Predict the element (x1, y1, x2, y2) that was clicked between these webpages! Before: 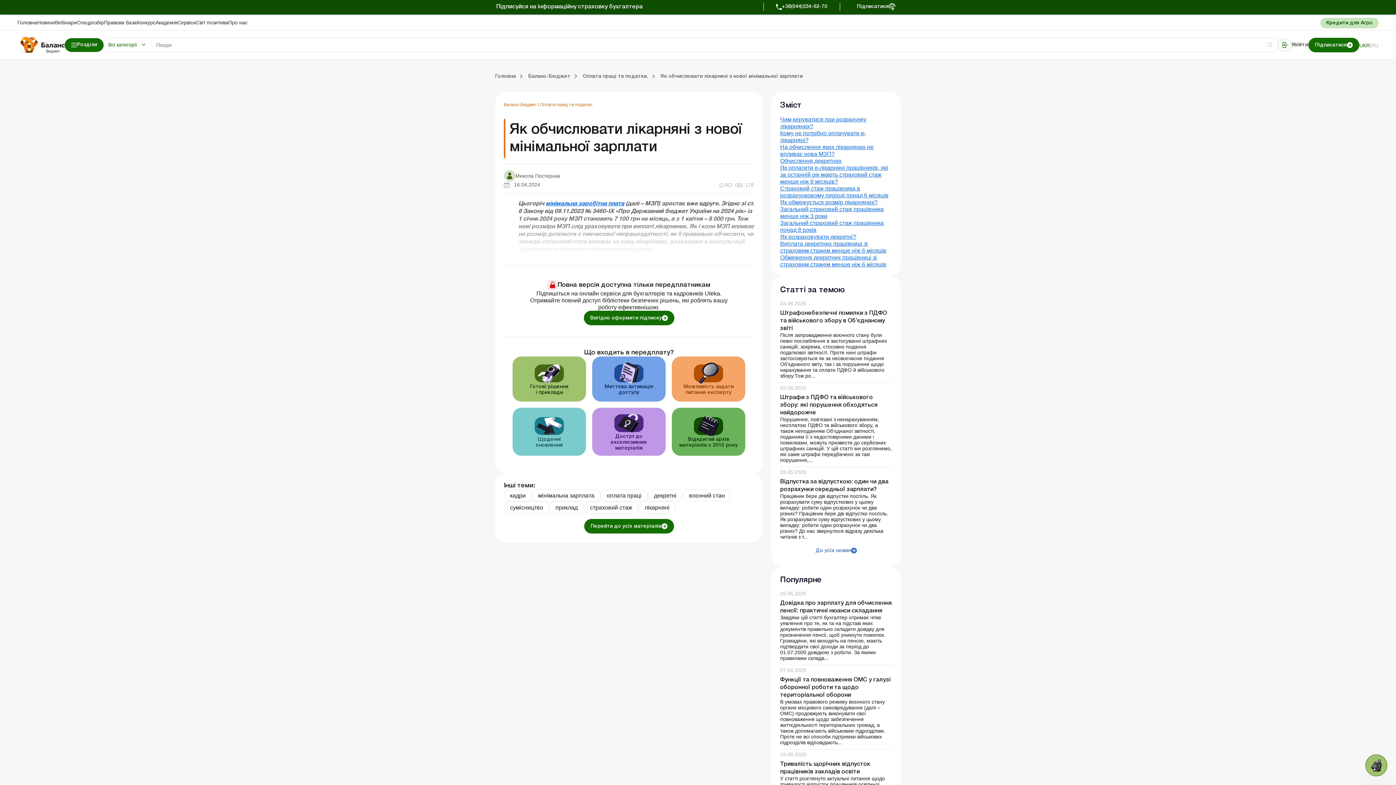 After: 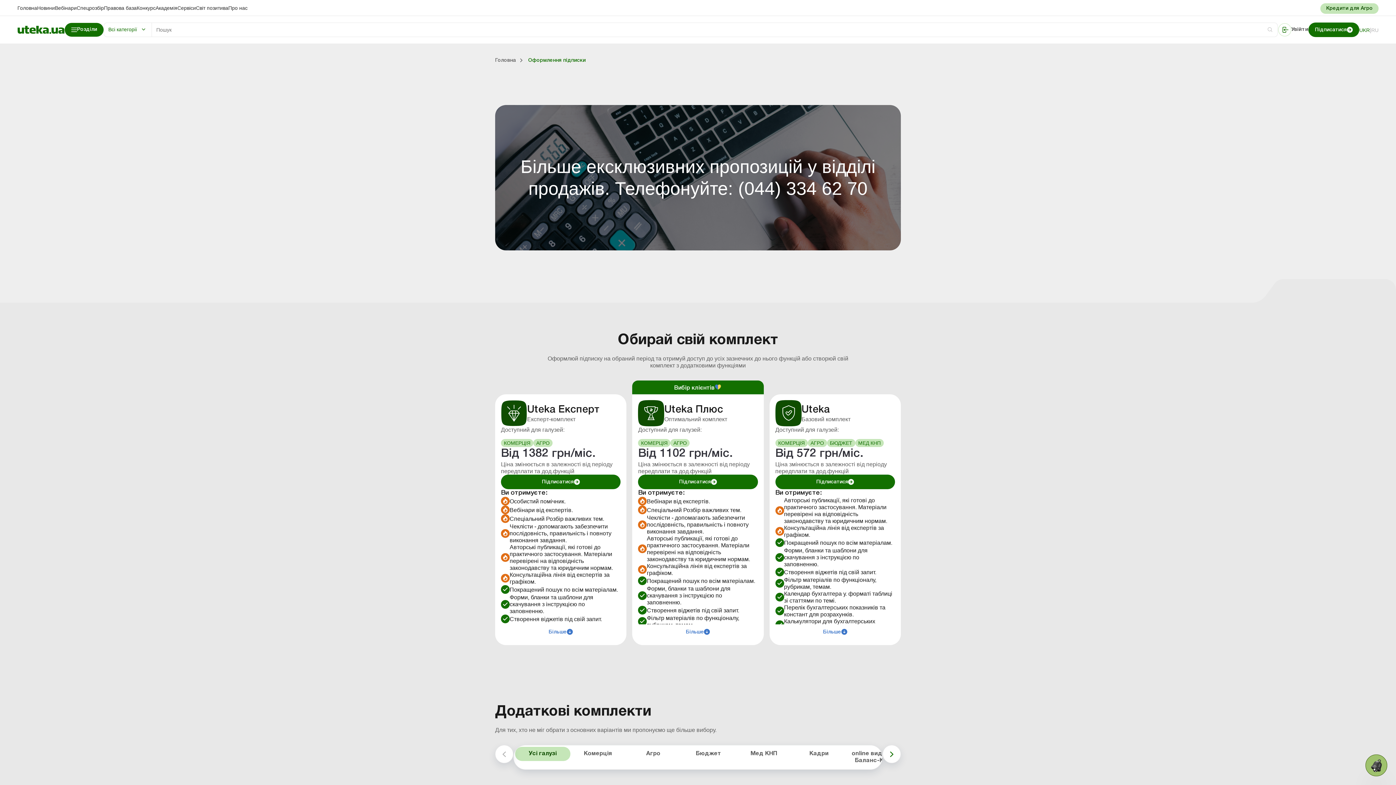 Action: bbox: (857, 2, 895, 10) label: Підписатися